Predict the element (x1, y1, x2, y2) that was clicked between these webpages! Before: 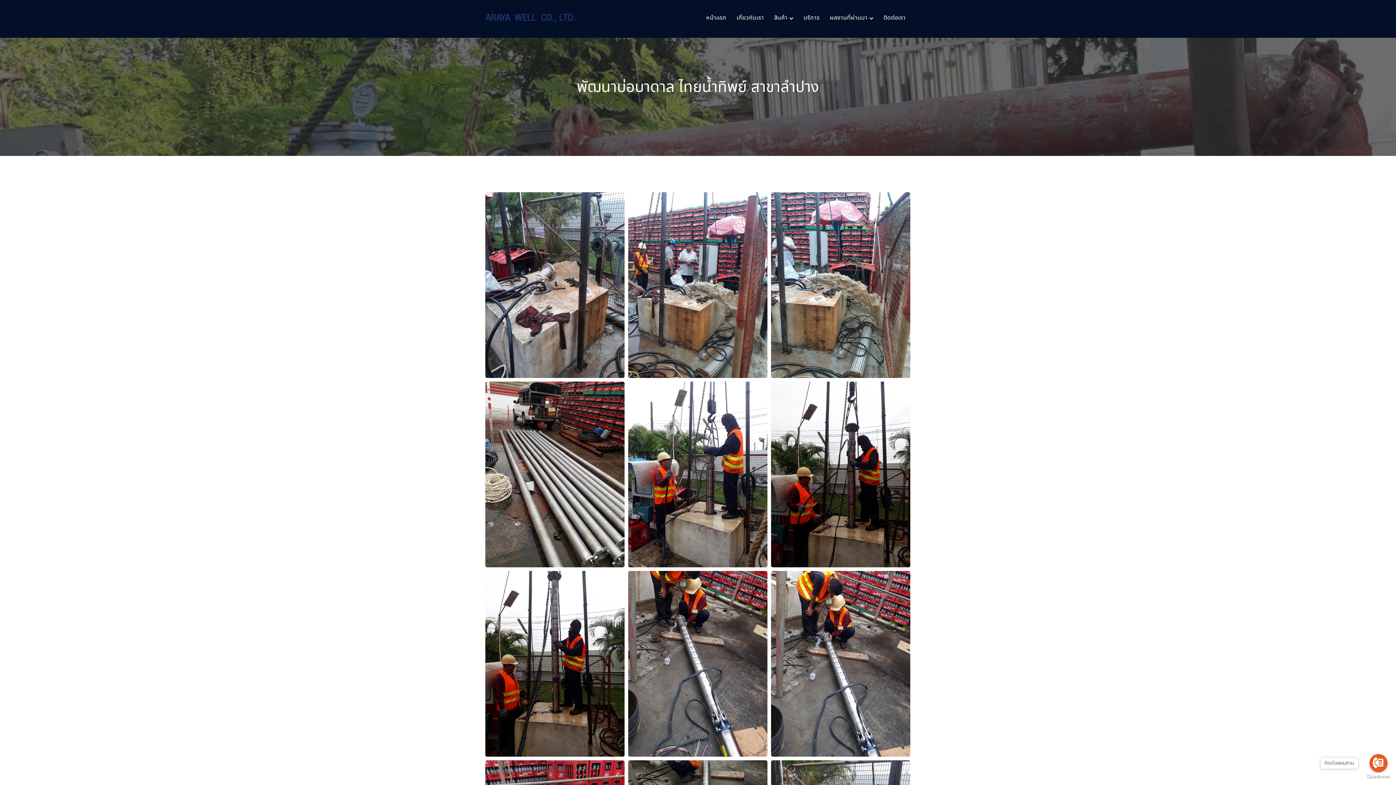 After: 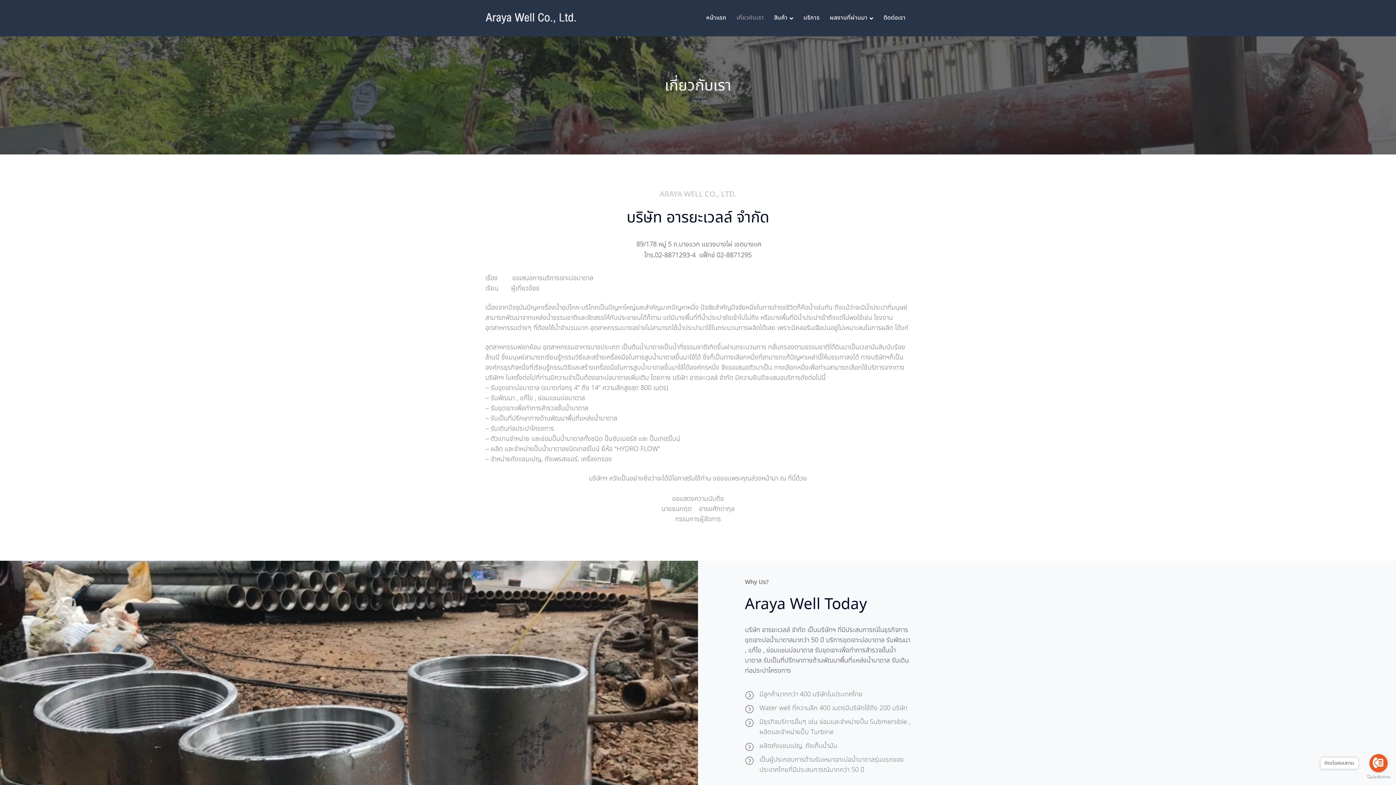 Action: label: เกี่ยวกับเรา bbox: (736, 0, 764, 36)